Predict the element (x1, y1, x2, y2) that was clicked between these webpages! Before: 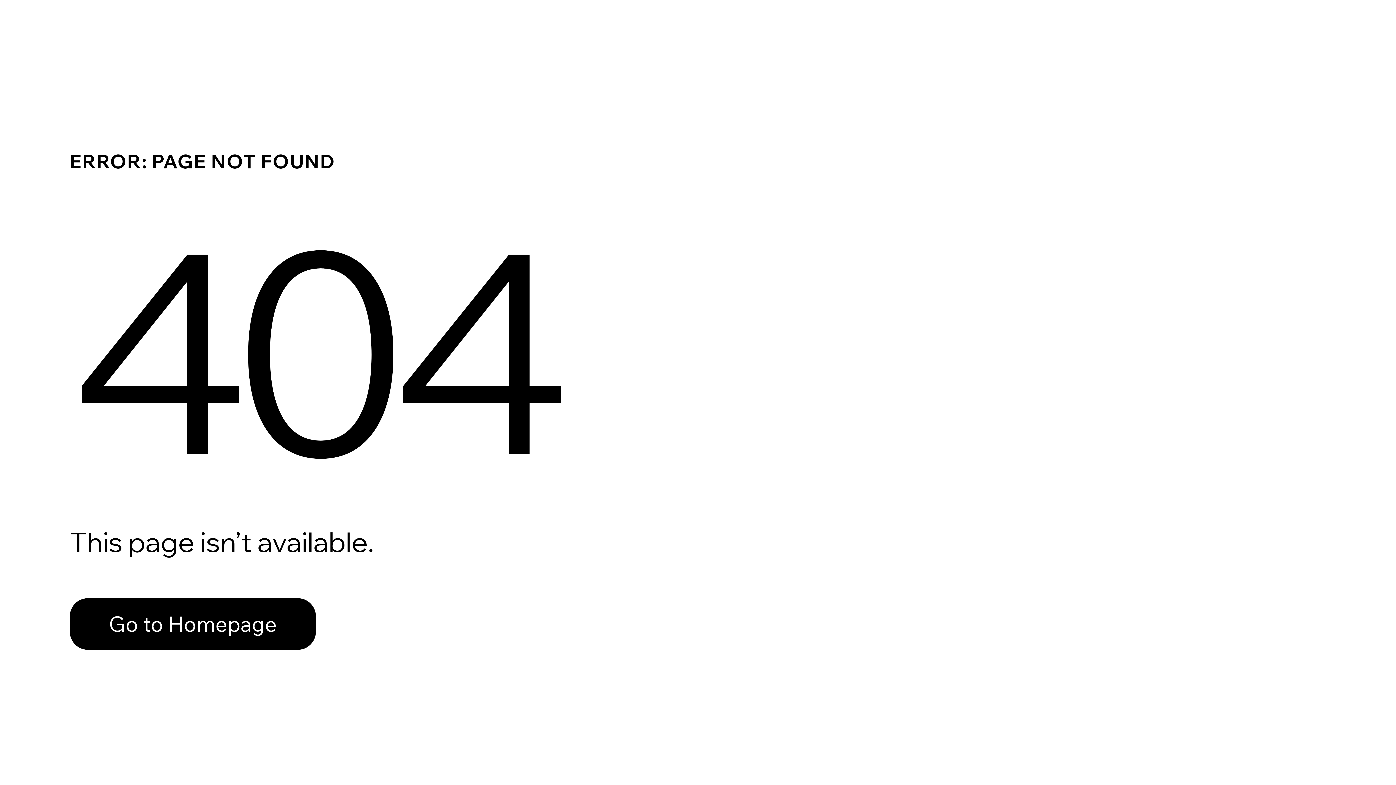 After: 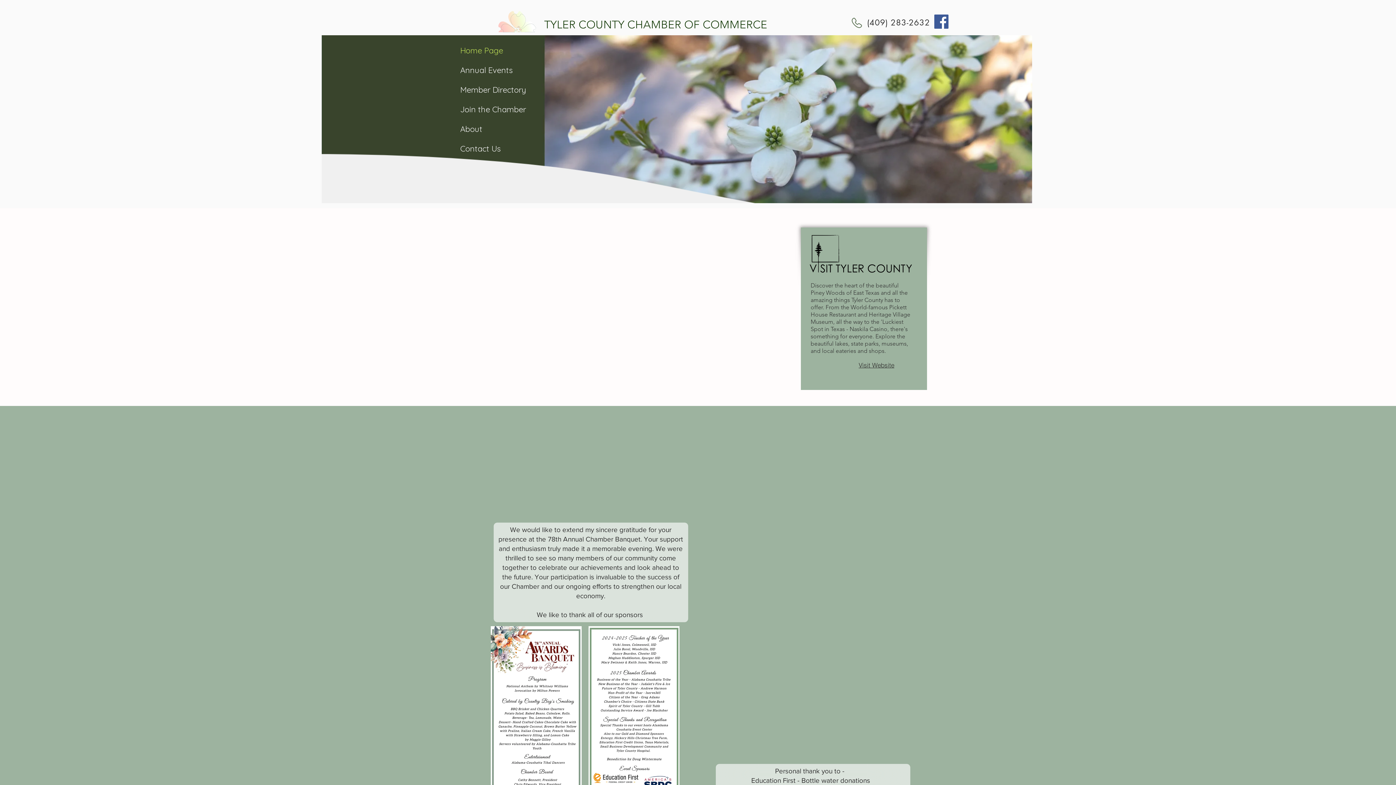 Action: bbox: (69, 598, 316, 650) label: Go to Homepage